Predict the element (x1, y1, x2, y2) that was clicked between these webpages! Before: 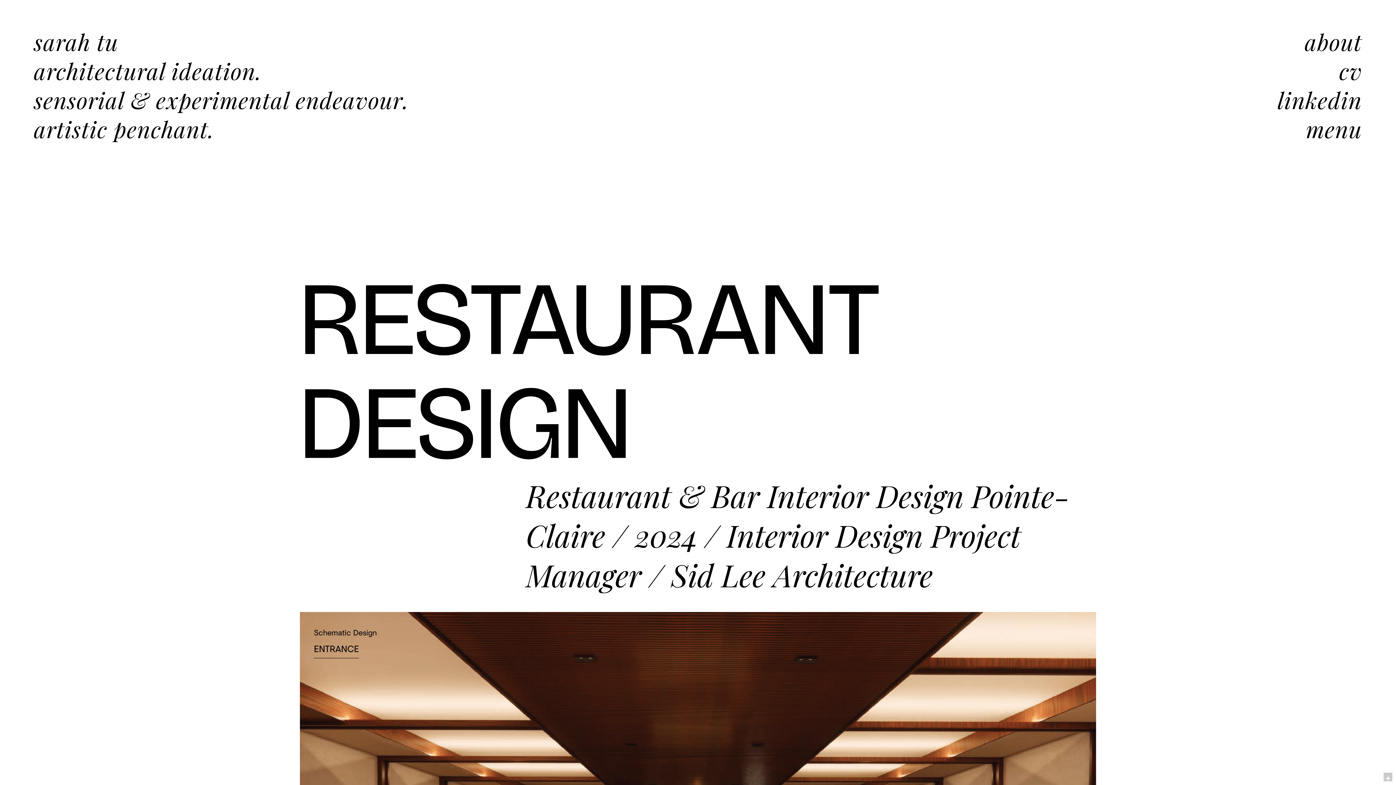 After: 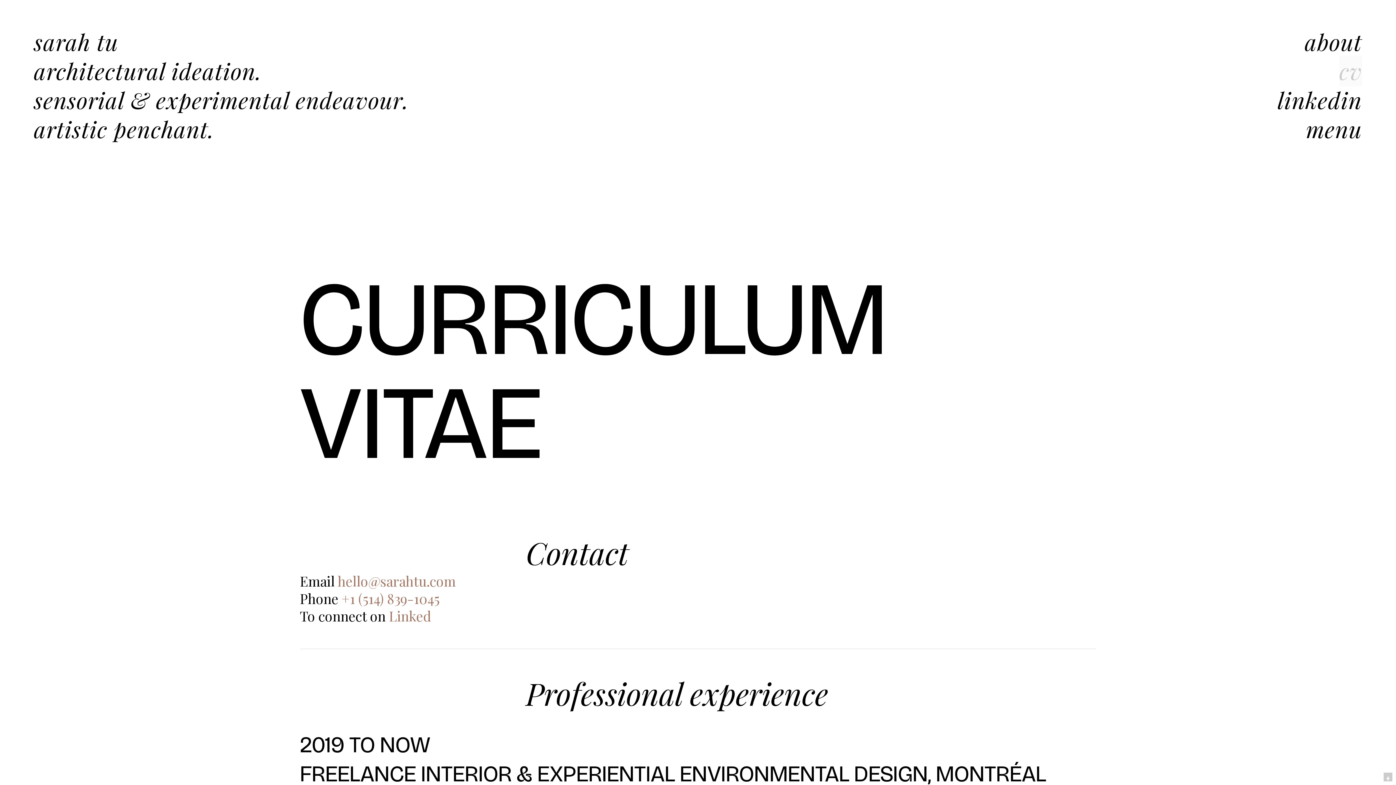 Action: label: cv bbox: (1339, 55, 1362, 86)